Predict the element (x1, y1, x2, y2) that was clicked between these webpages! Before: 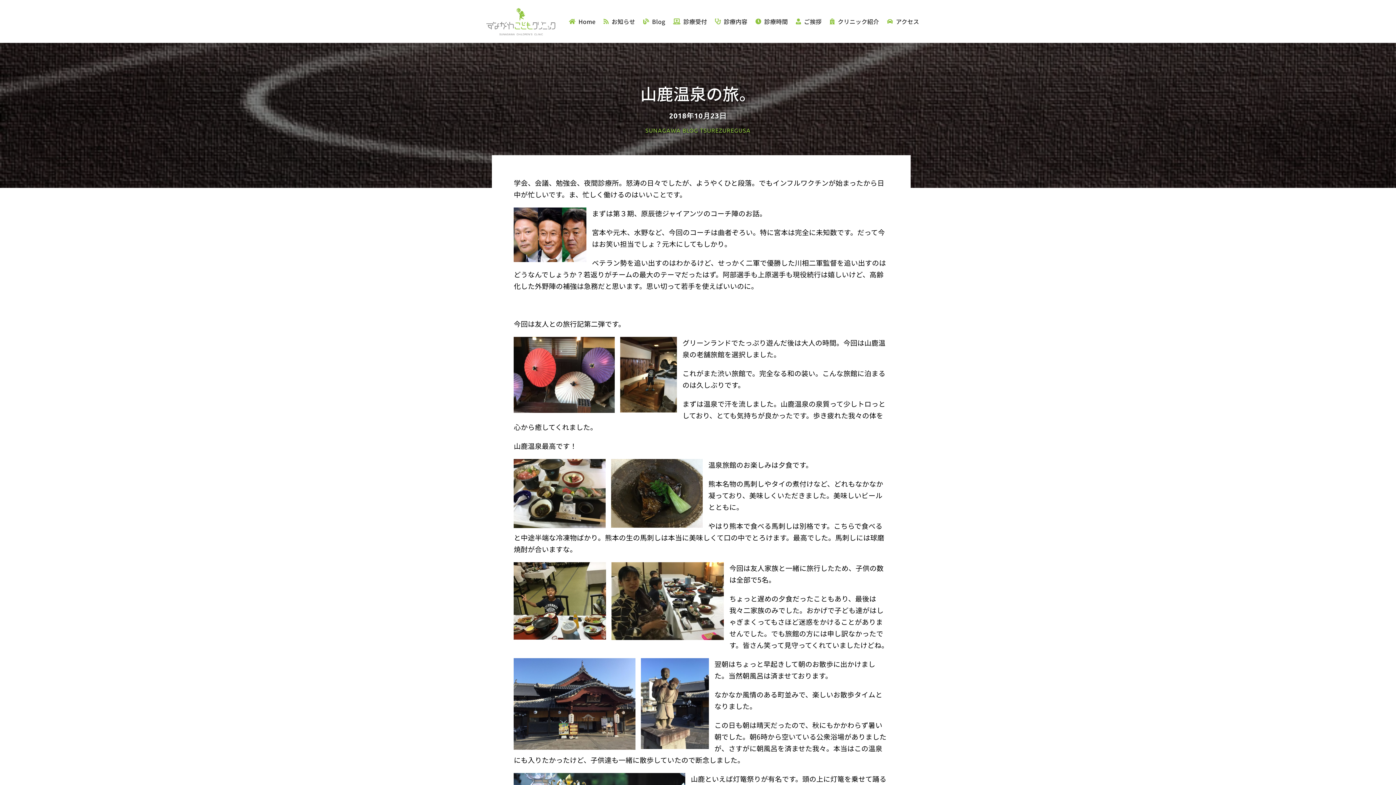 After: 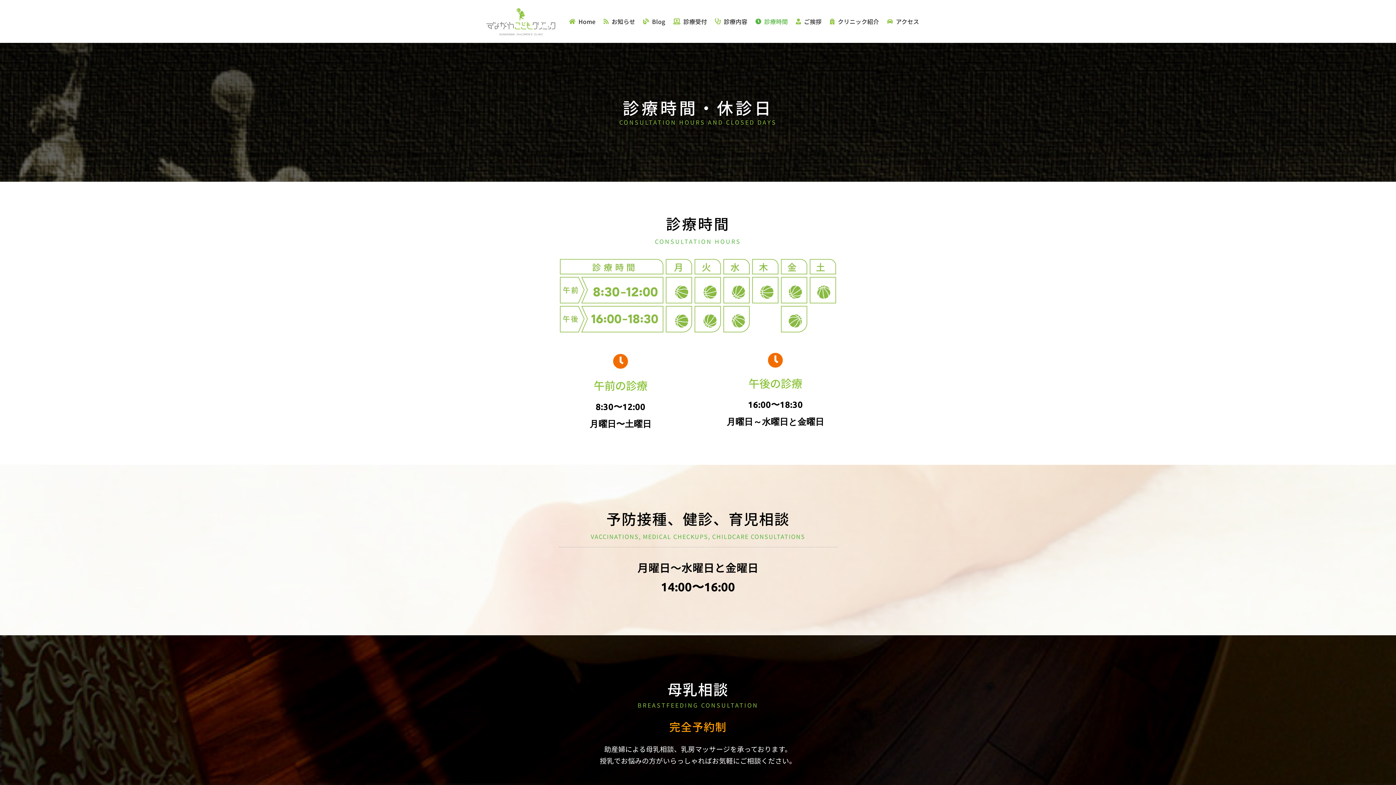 Action: bbox: (752, 9, 788, 33) label: 診療時間